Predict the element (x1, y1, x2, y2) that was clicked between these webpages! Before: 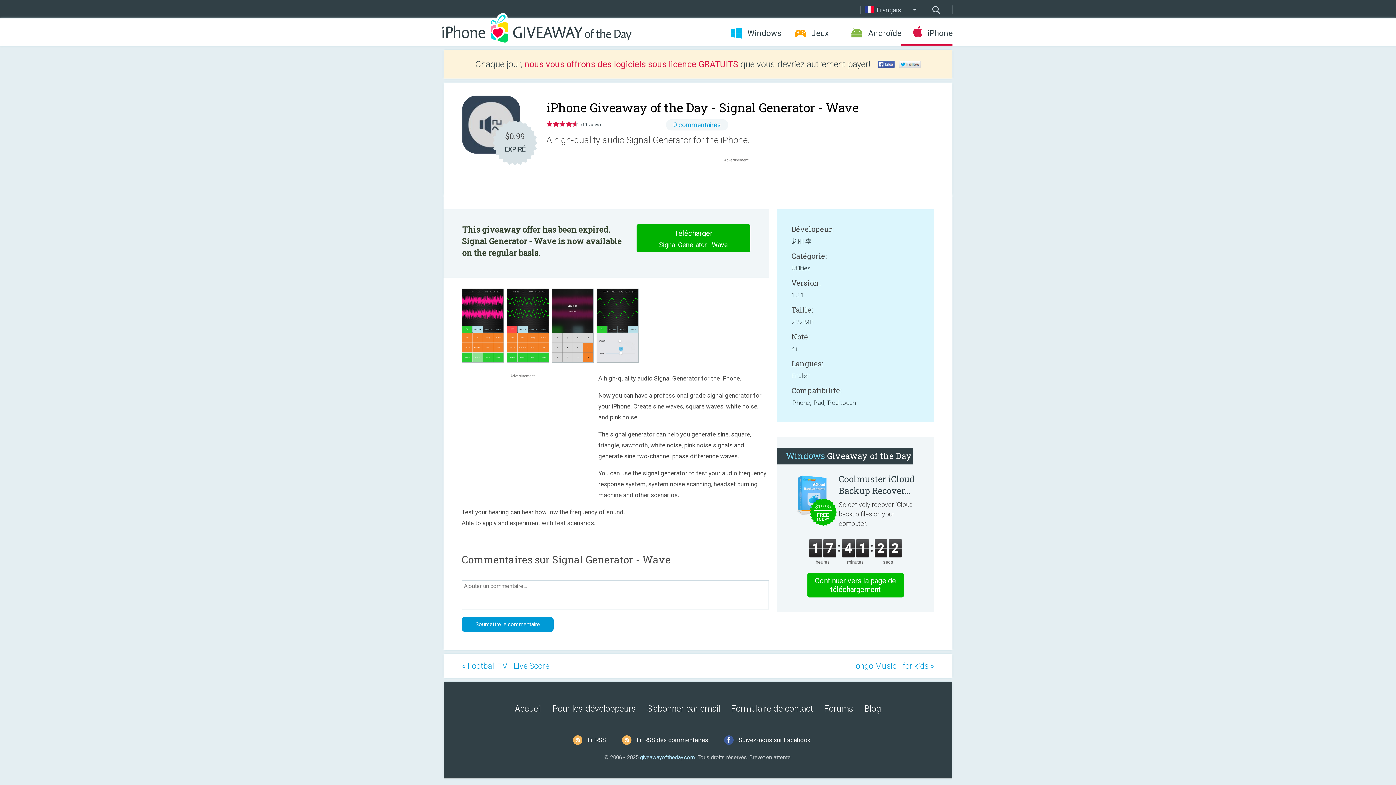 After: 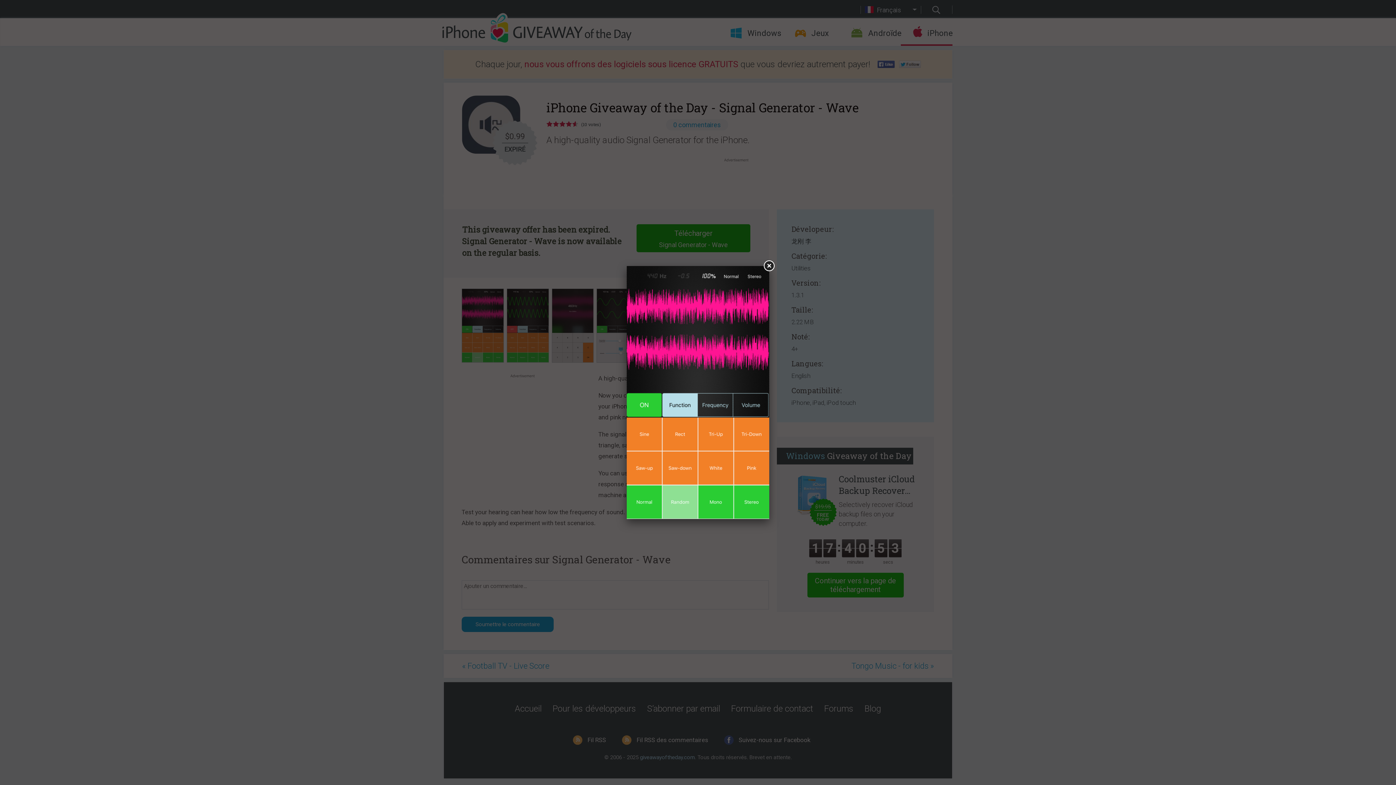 Action: bbox: (461, 358, 505, 364)